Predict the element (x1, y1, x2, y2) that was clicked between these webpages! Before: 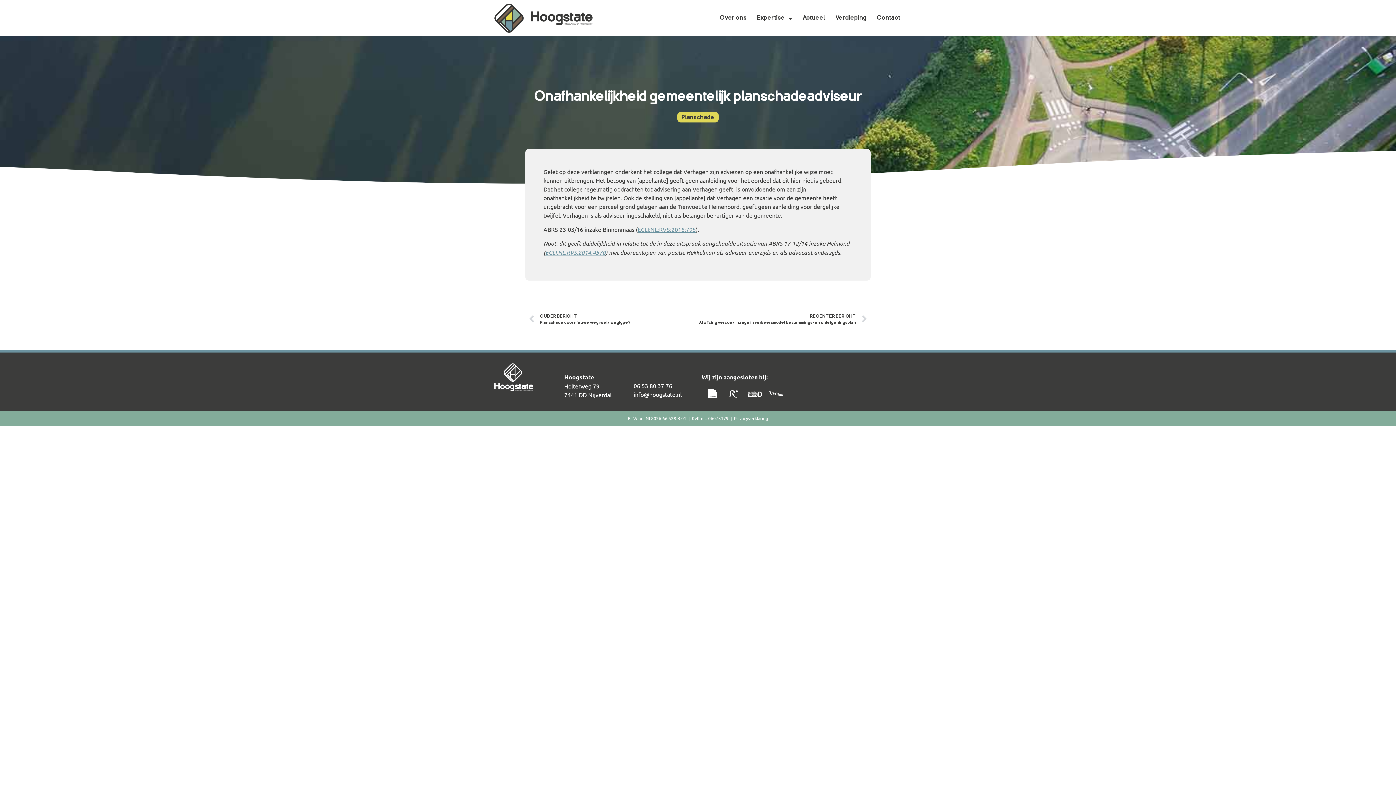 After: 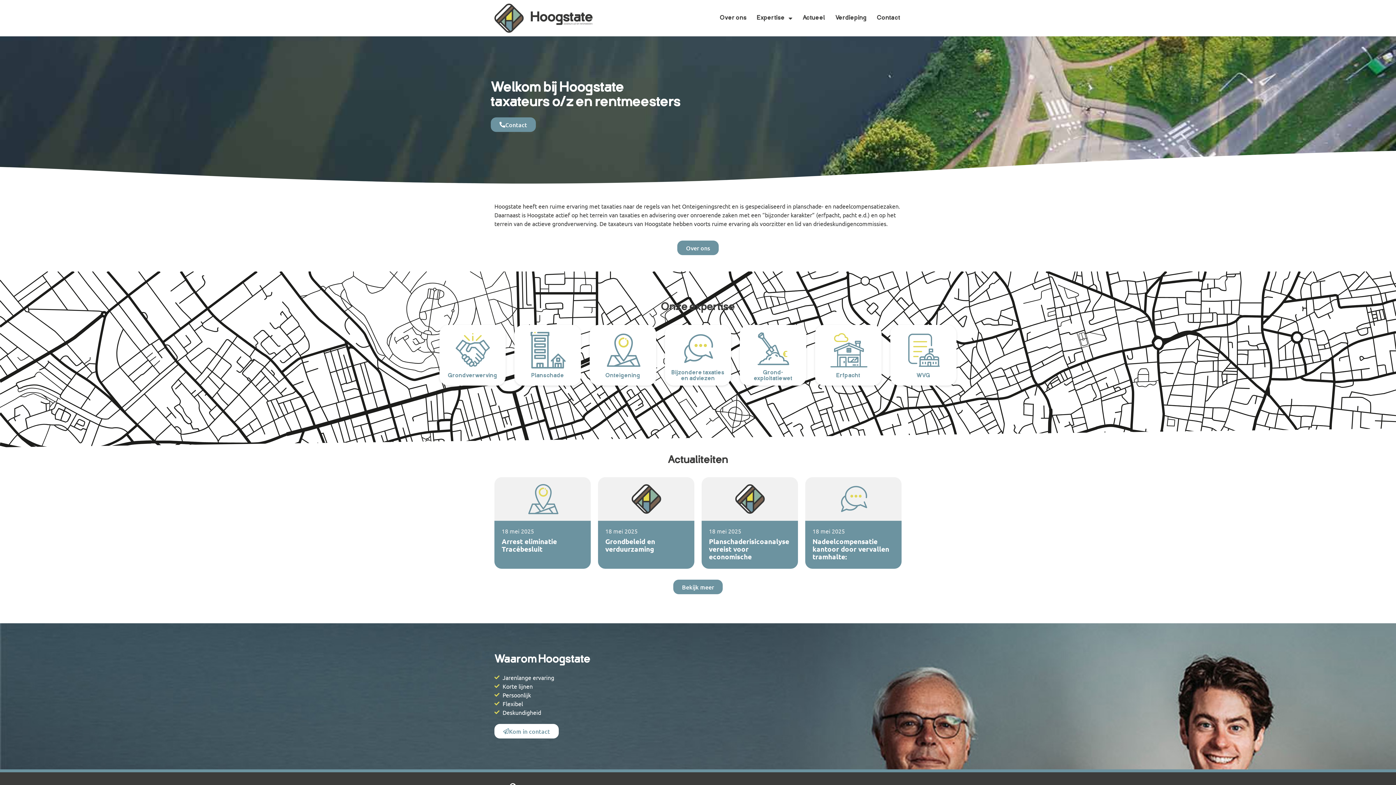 Action: bbox: (494, 3, 592, 32)